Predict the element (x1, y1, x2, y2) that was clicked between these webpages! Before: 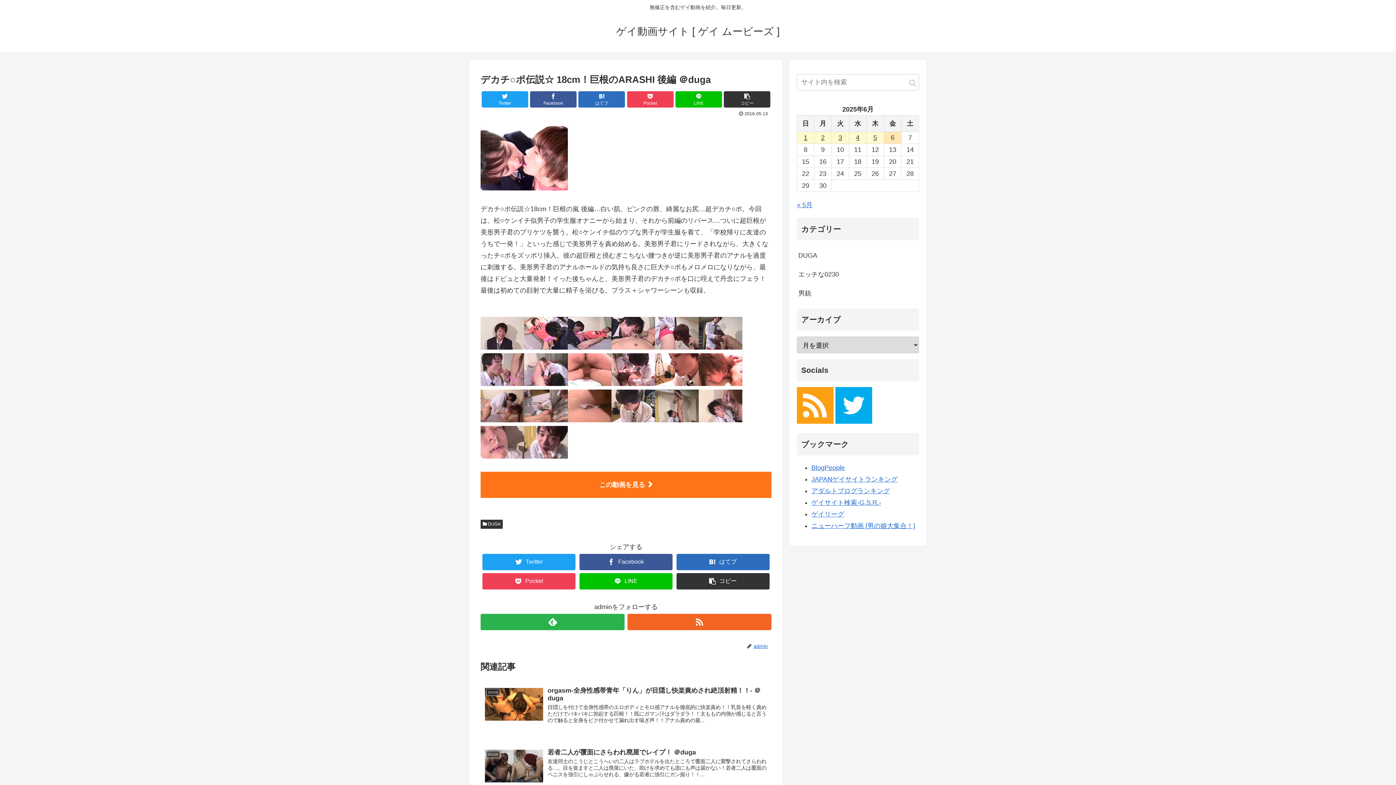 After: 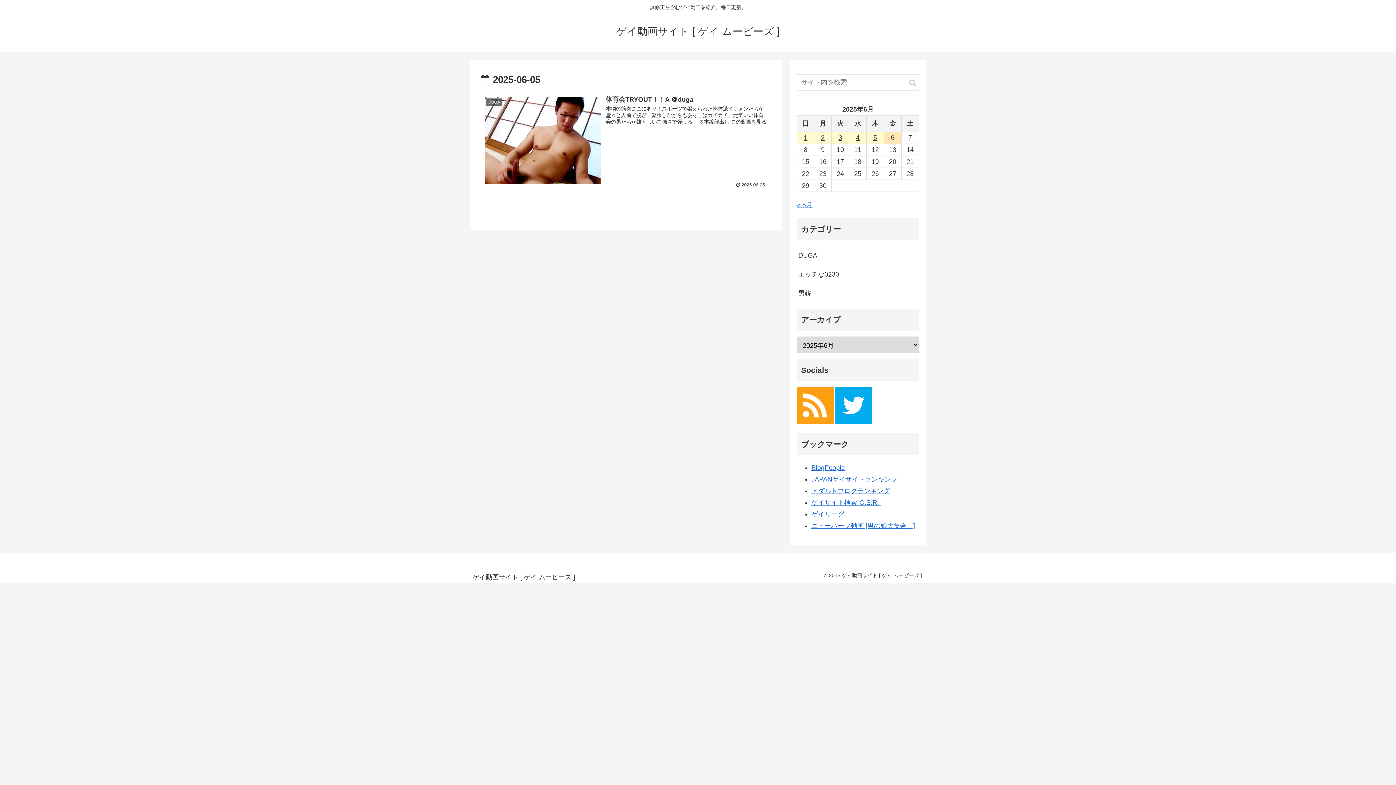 Action: bbox: (866, 131, 884, 143) label: 2025年6月5日 に投稿を公開